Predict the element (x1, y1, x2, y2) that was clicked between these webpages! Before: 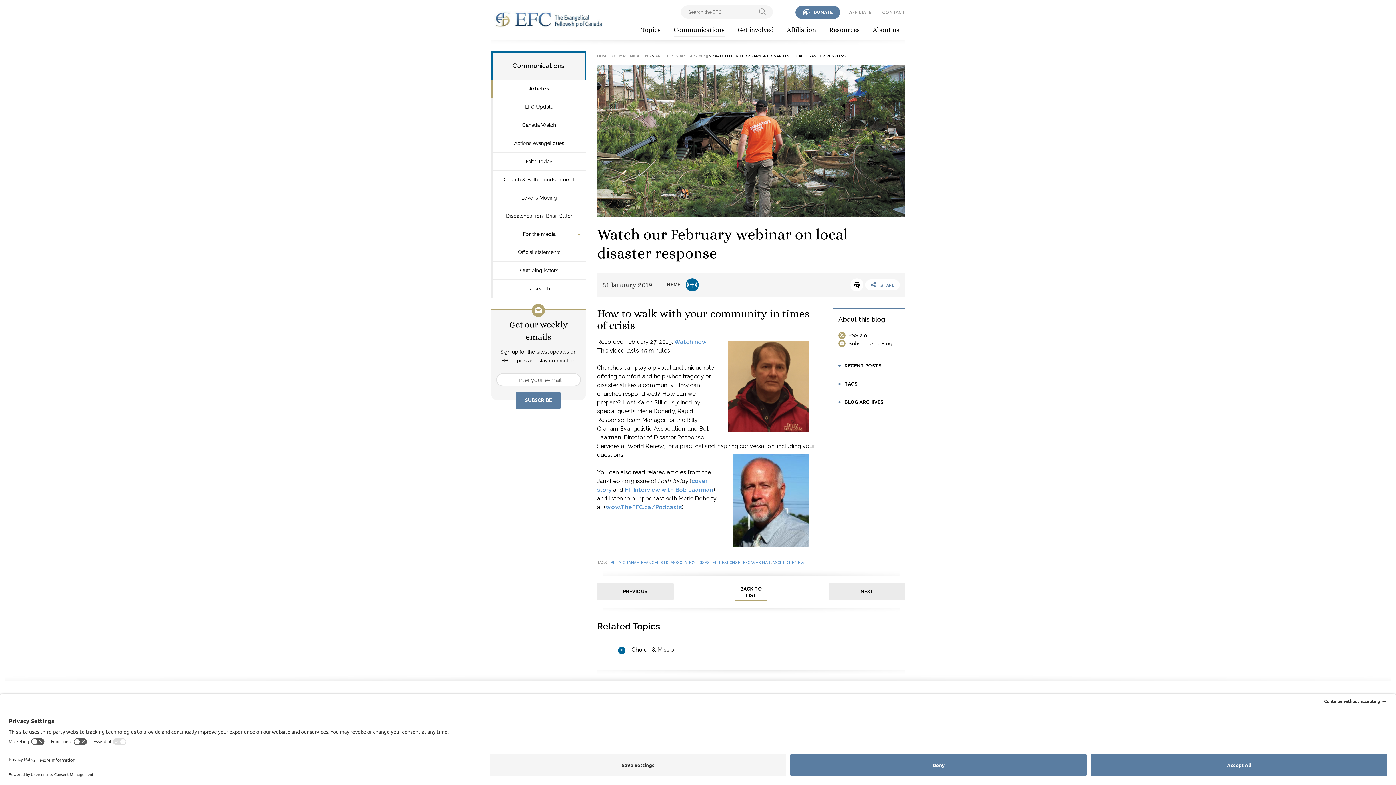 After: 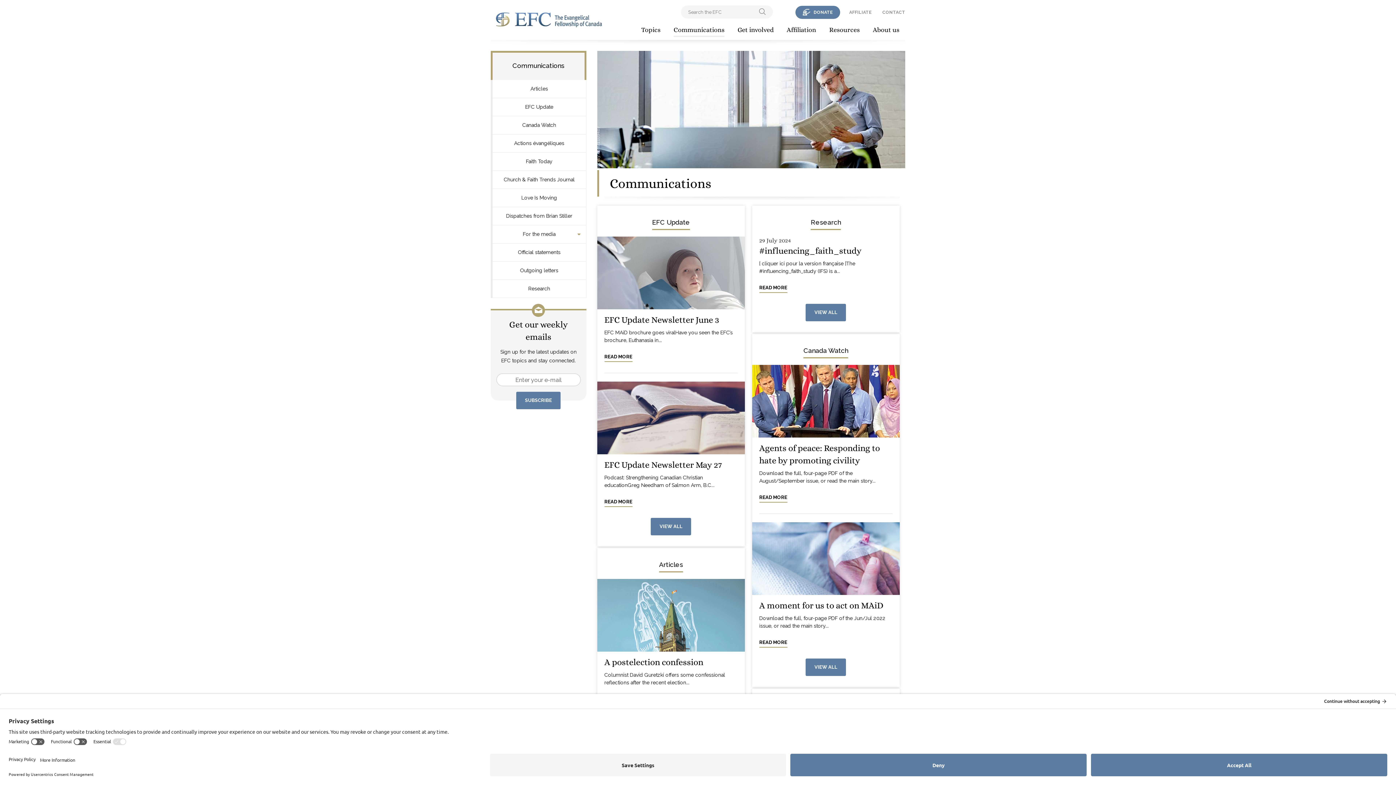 Action: bbox: (614, 53, 651, 58) label: COMMUNICATIONS